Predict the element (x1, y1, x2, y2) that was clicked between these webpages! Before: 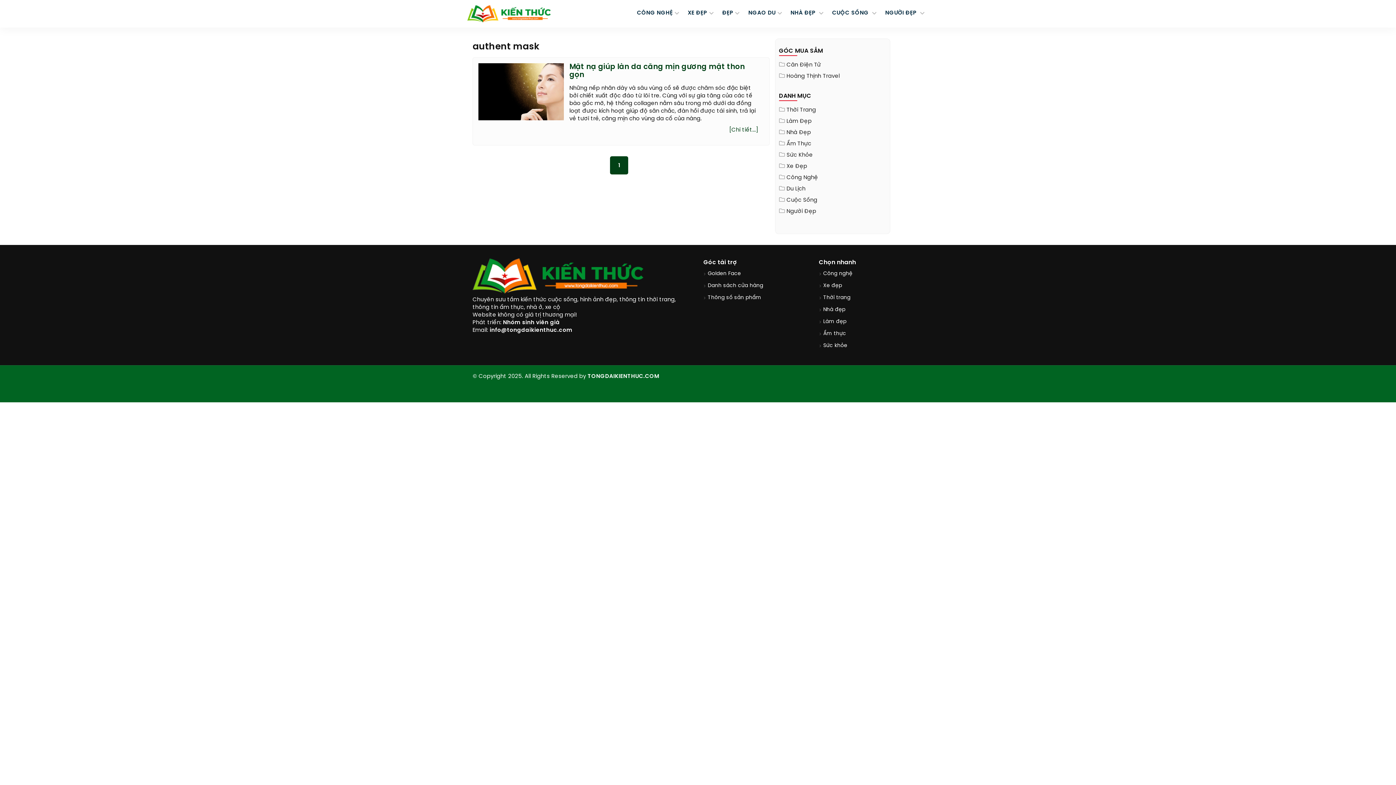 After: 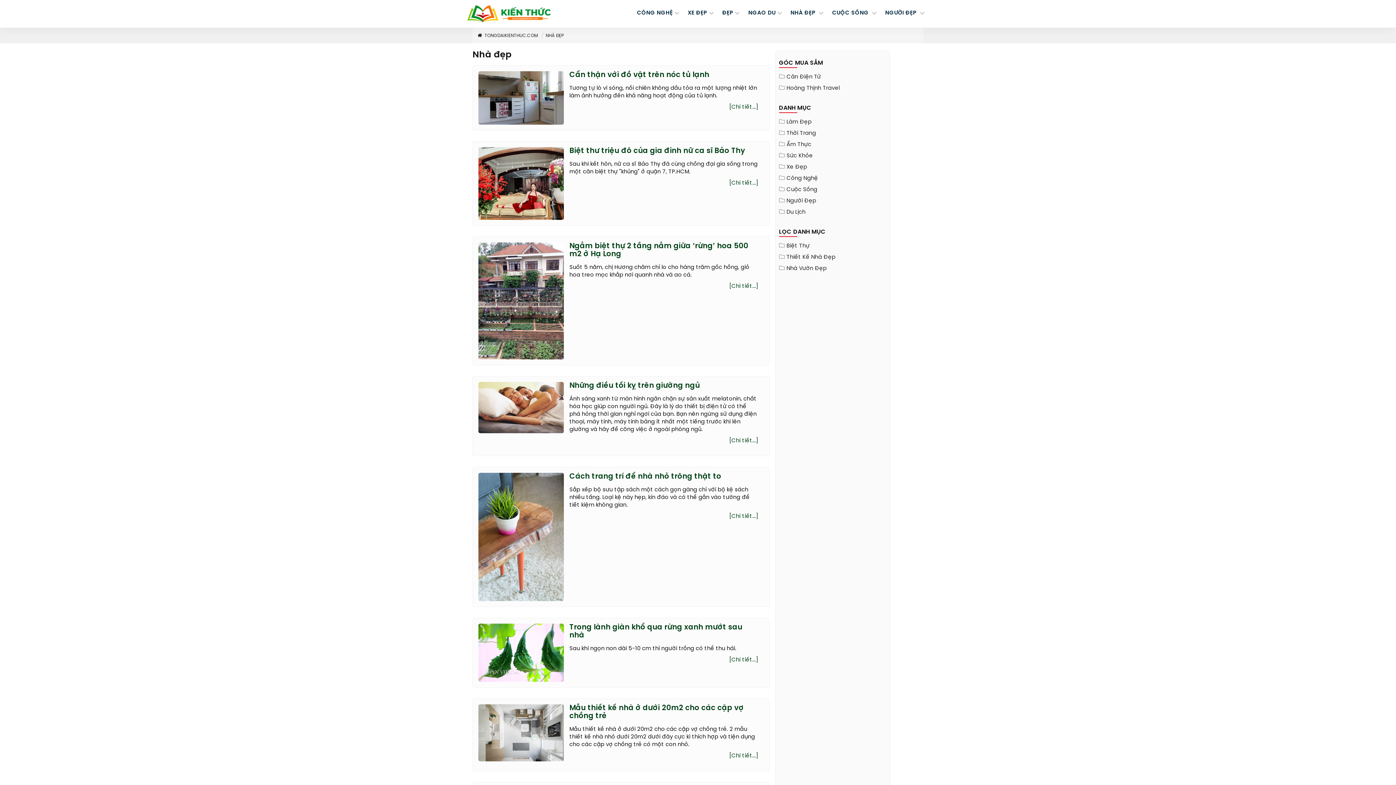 Action: bbox: (786, 0, 828, 26) label: NHÀ ĐẸP 